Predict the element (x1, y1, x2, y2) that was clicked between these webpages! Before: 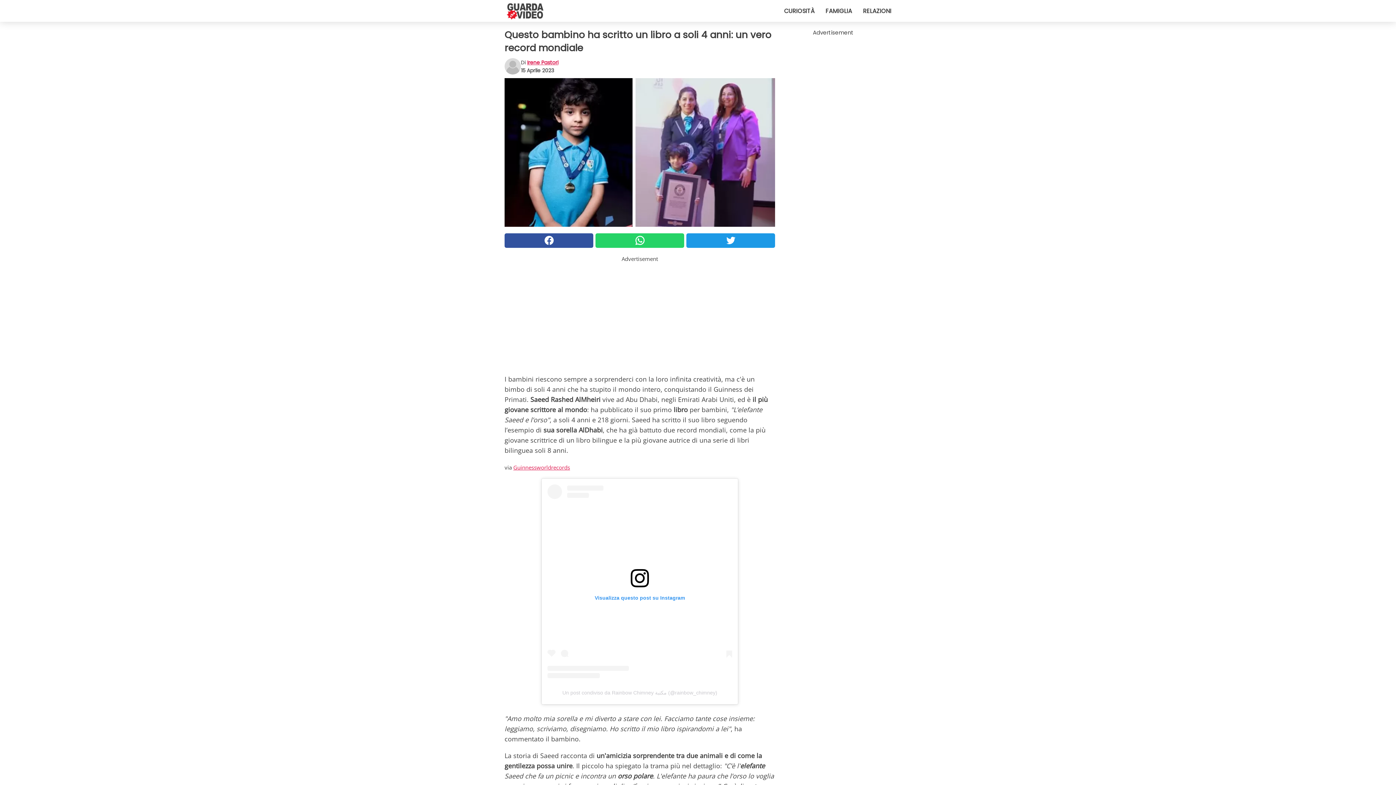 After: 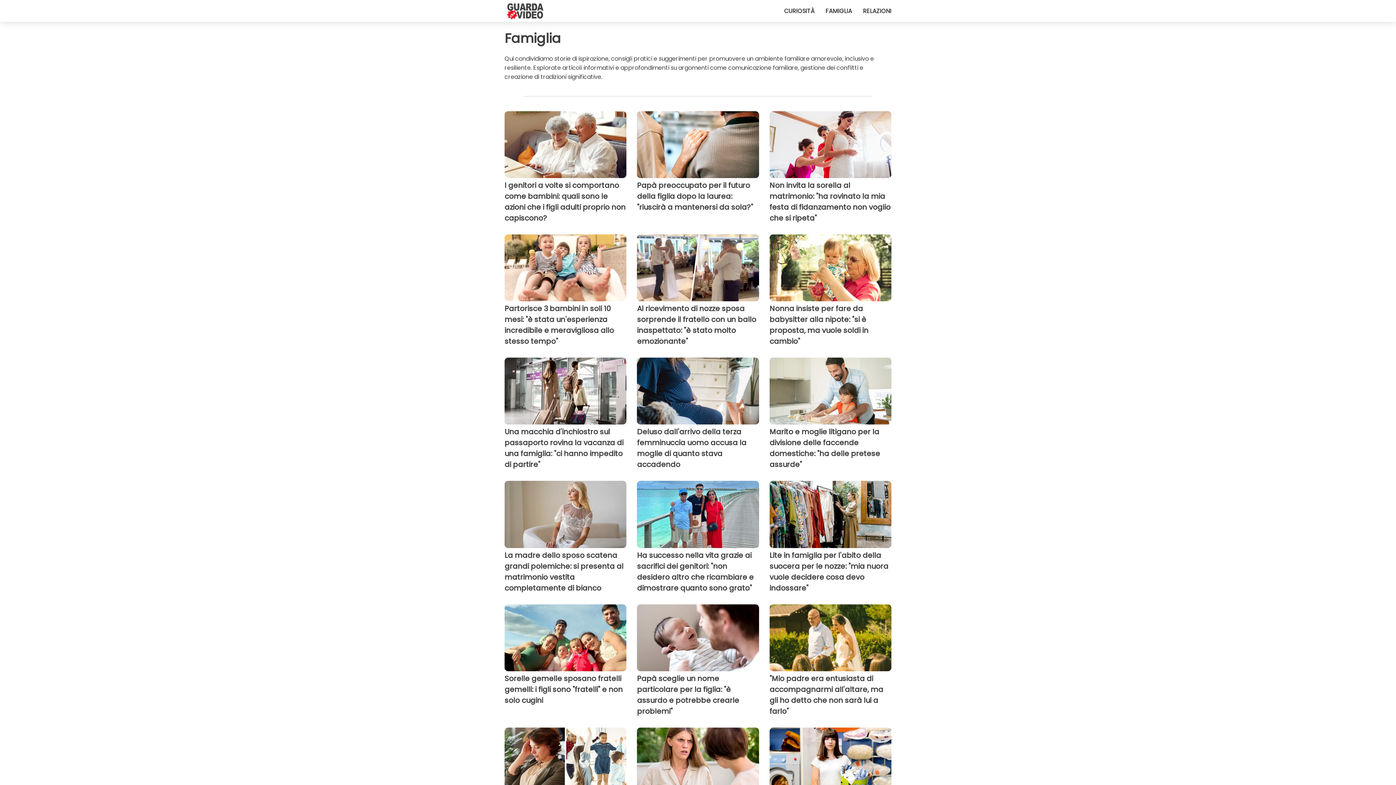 Action: label: FAMIGLIA bbox: (825, 6, 852, 15)